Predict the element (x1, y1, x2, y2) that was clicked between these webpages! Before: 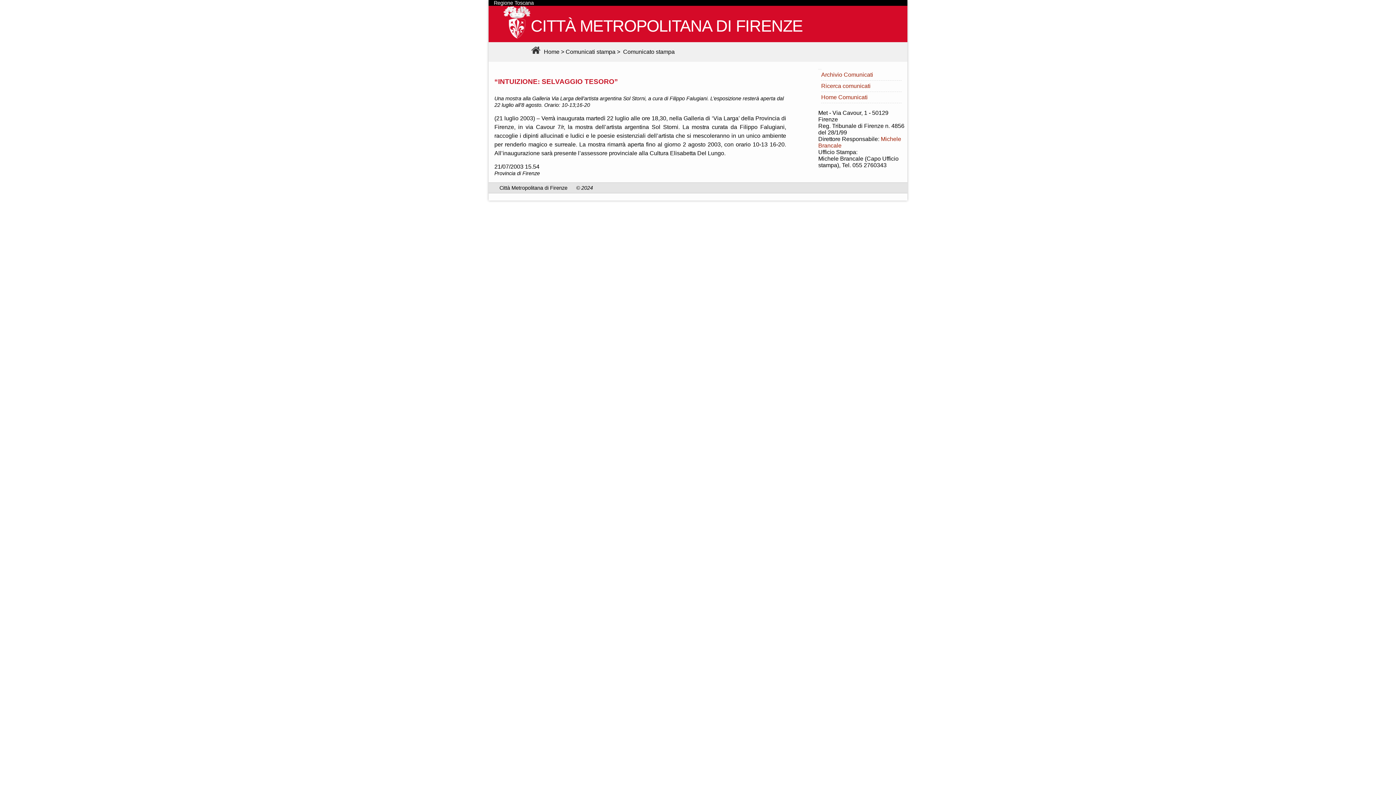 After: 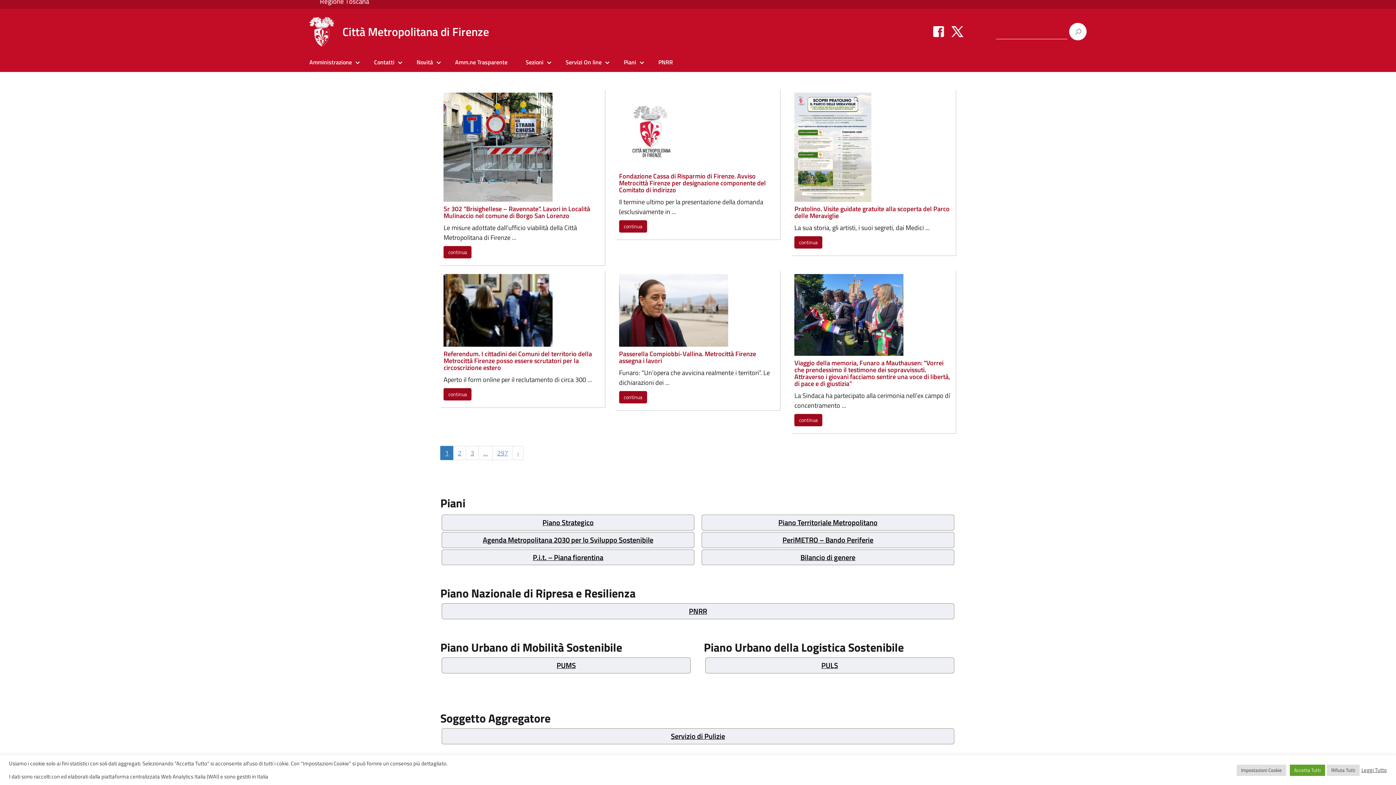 Action: bbox: (492, 5, 903, 49) label: CITTÀ METROPOLITANA DI FIRENZE